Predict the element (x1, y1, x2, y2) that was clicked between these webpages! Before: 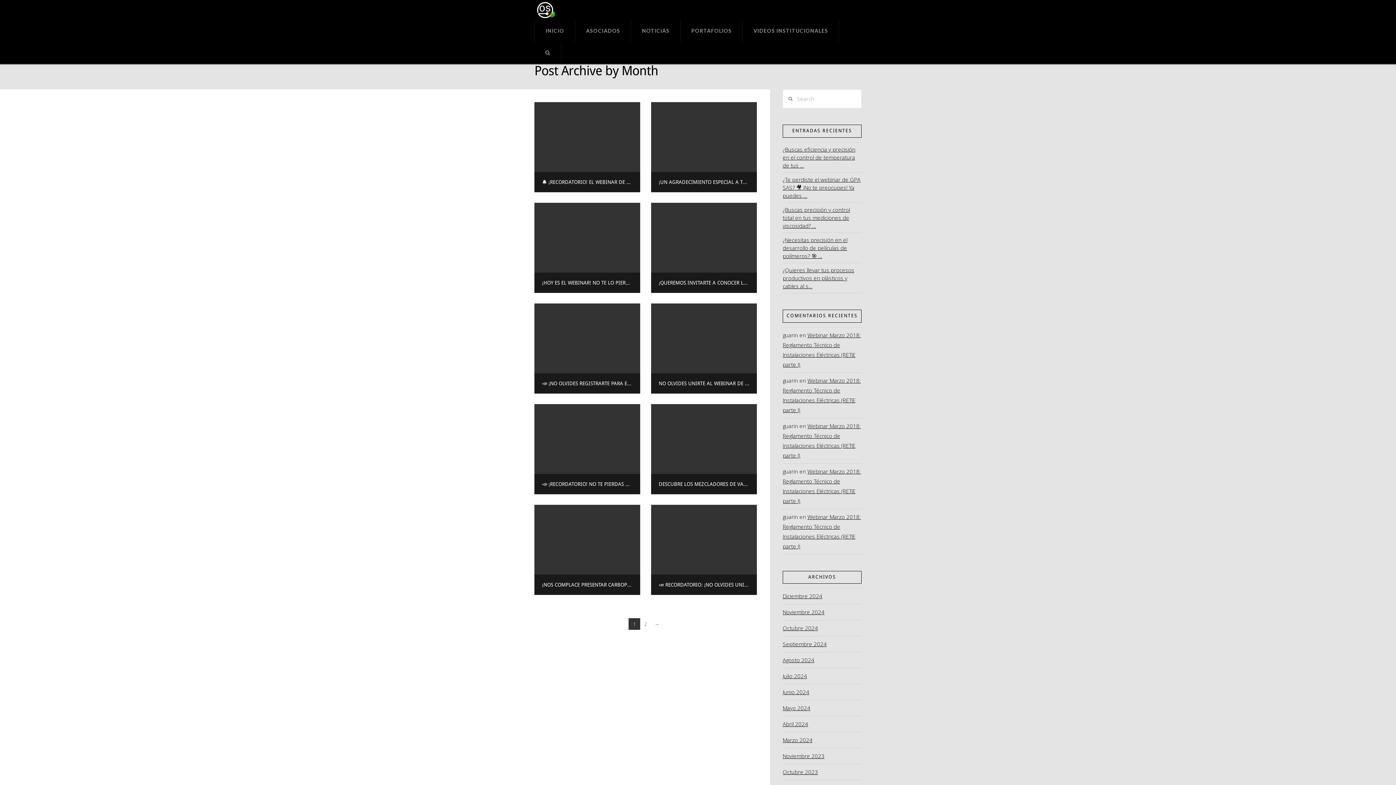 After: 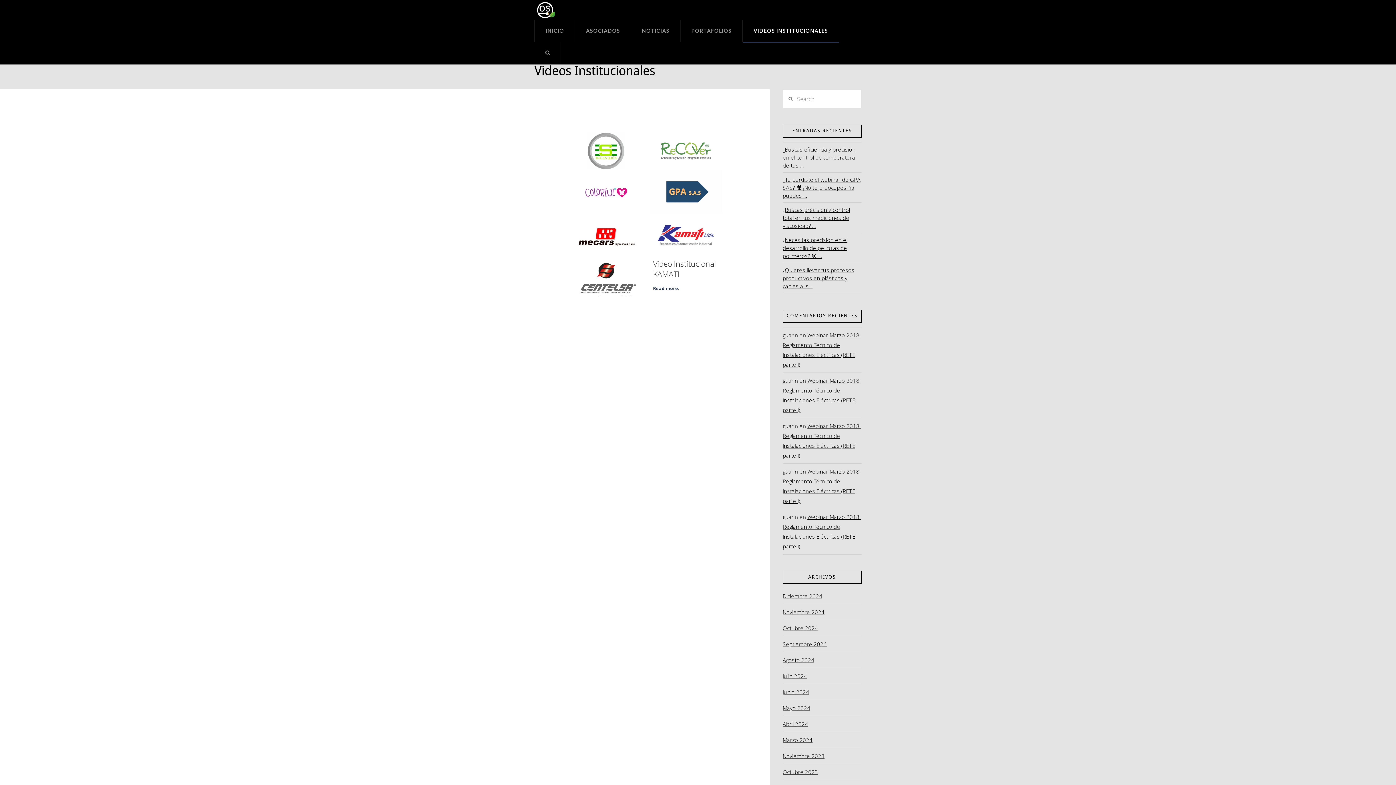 Action: bbox: (742, 20, 839, 42) label: VIDEOS INSTITUCIONALES